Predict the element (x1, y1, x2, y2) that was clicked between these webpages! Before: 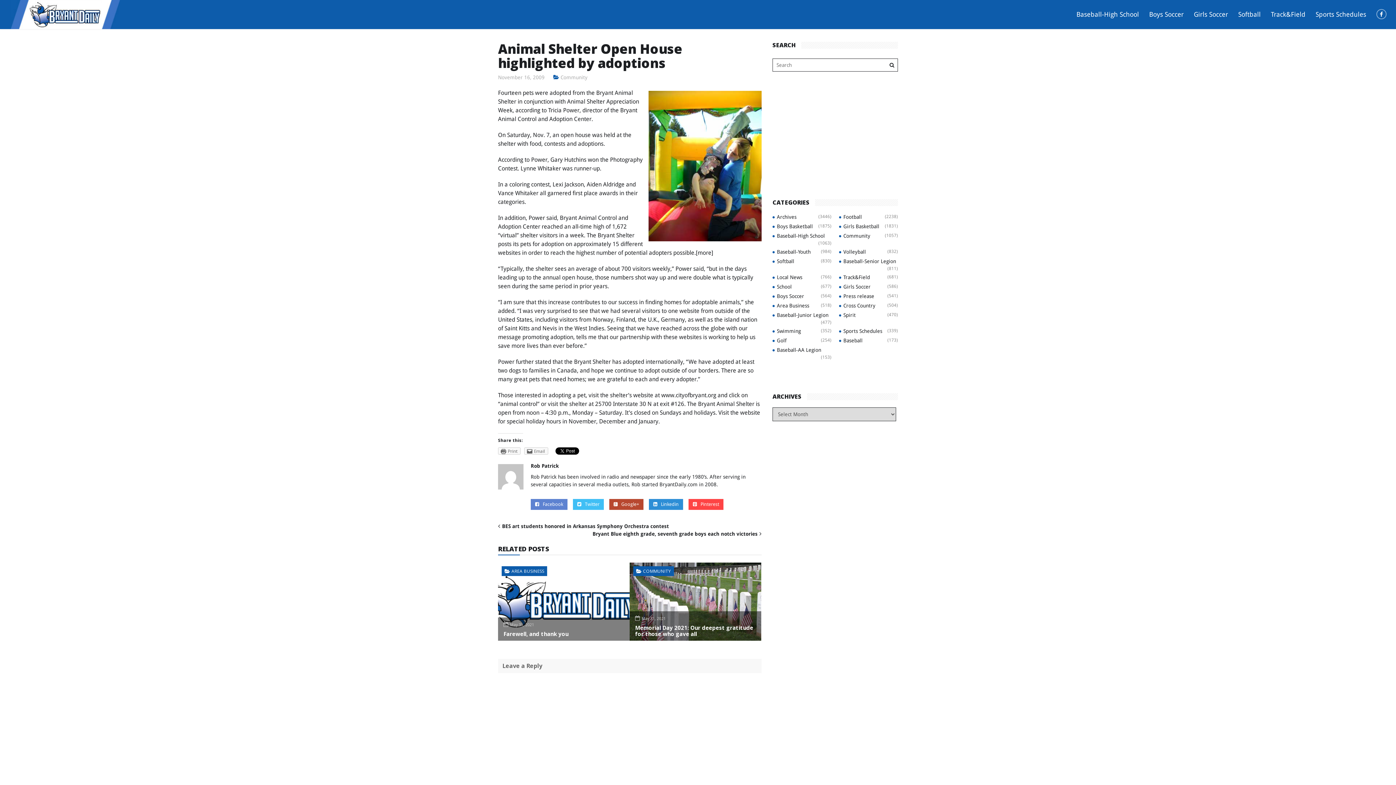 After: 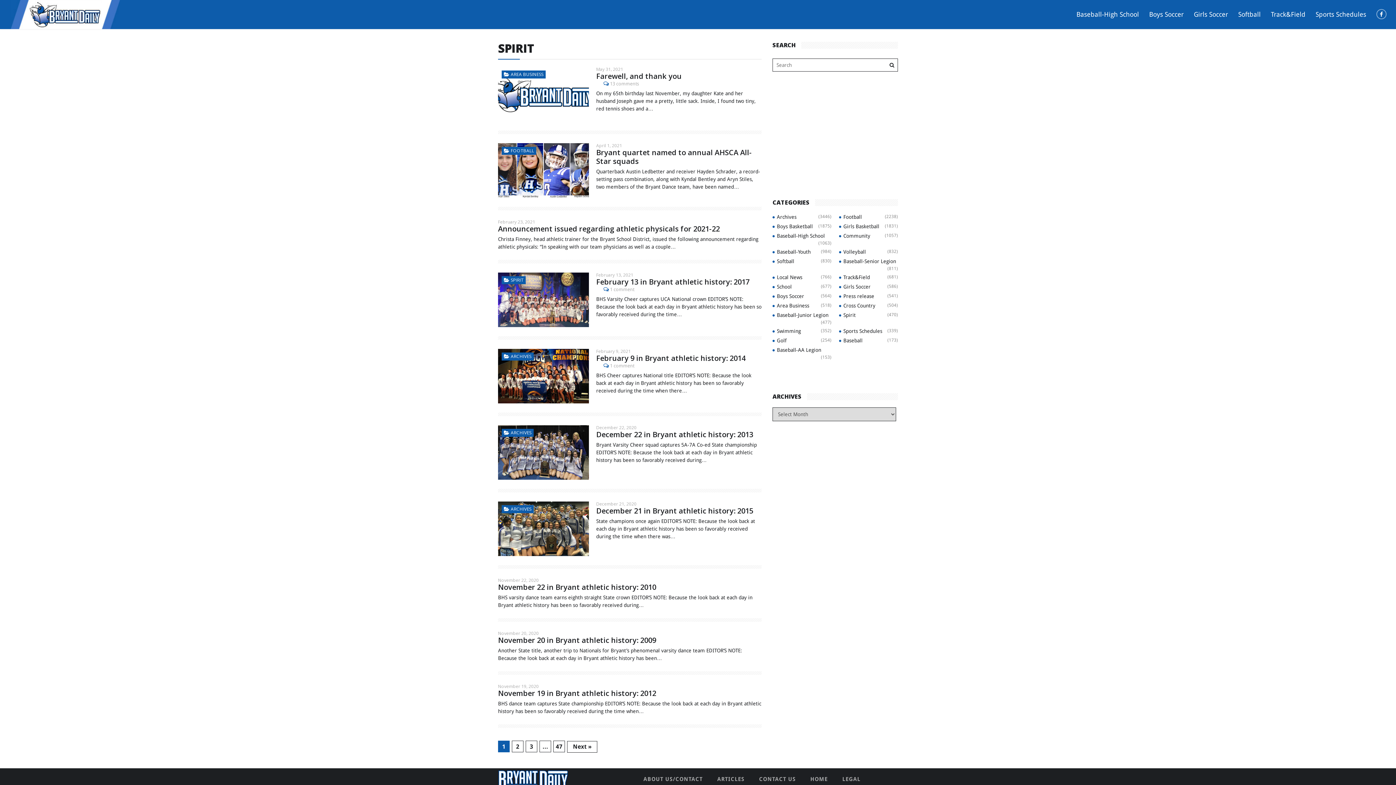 Action: label: Spirit bbox: (843, 312, 855, 318)